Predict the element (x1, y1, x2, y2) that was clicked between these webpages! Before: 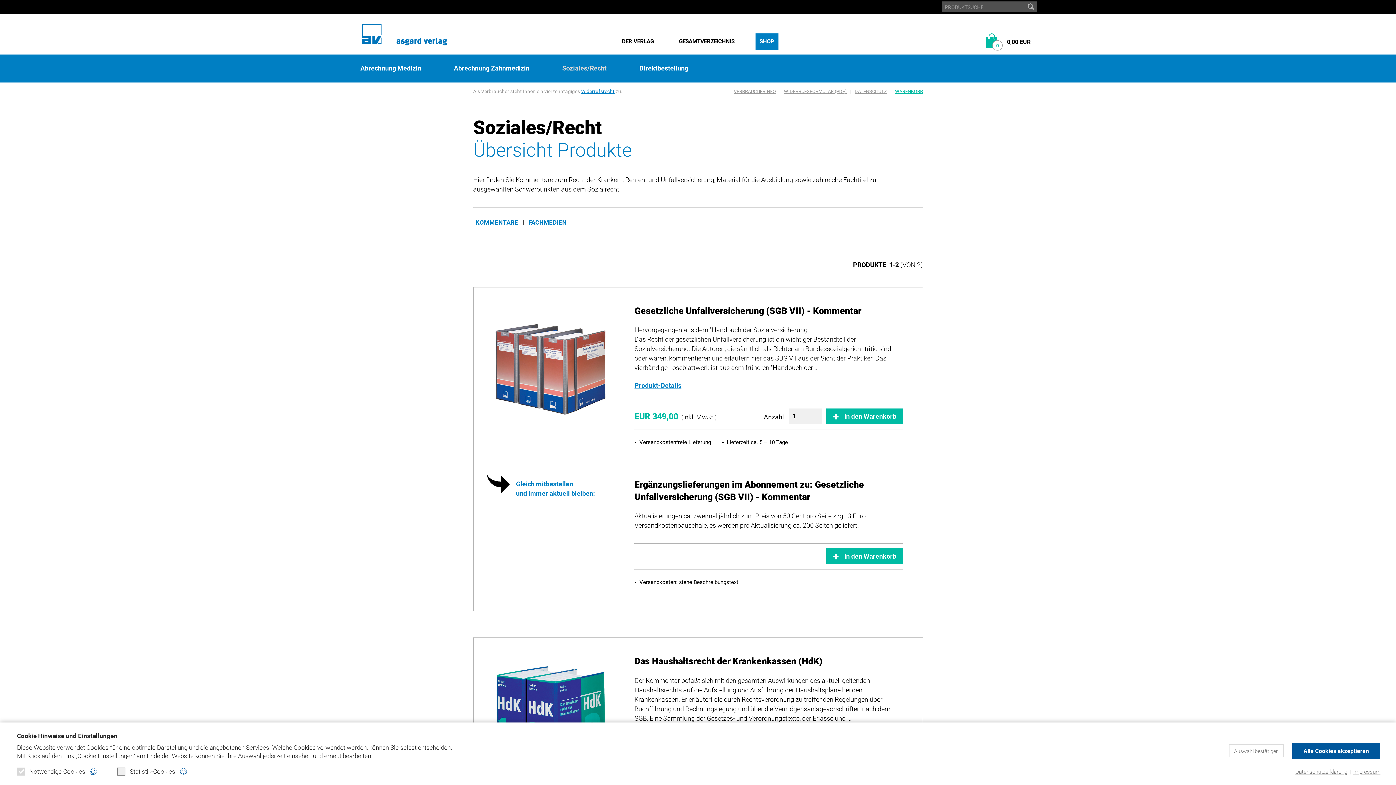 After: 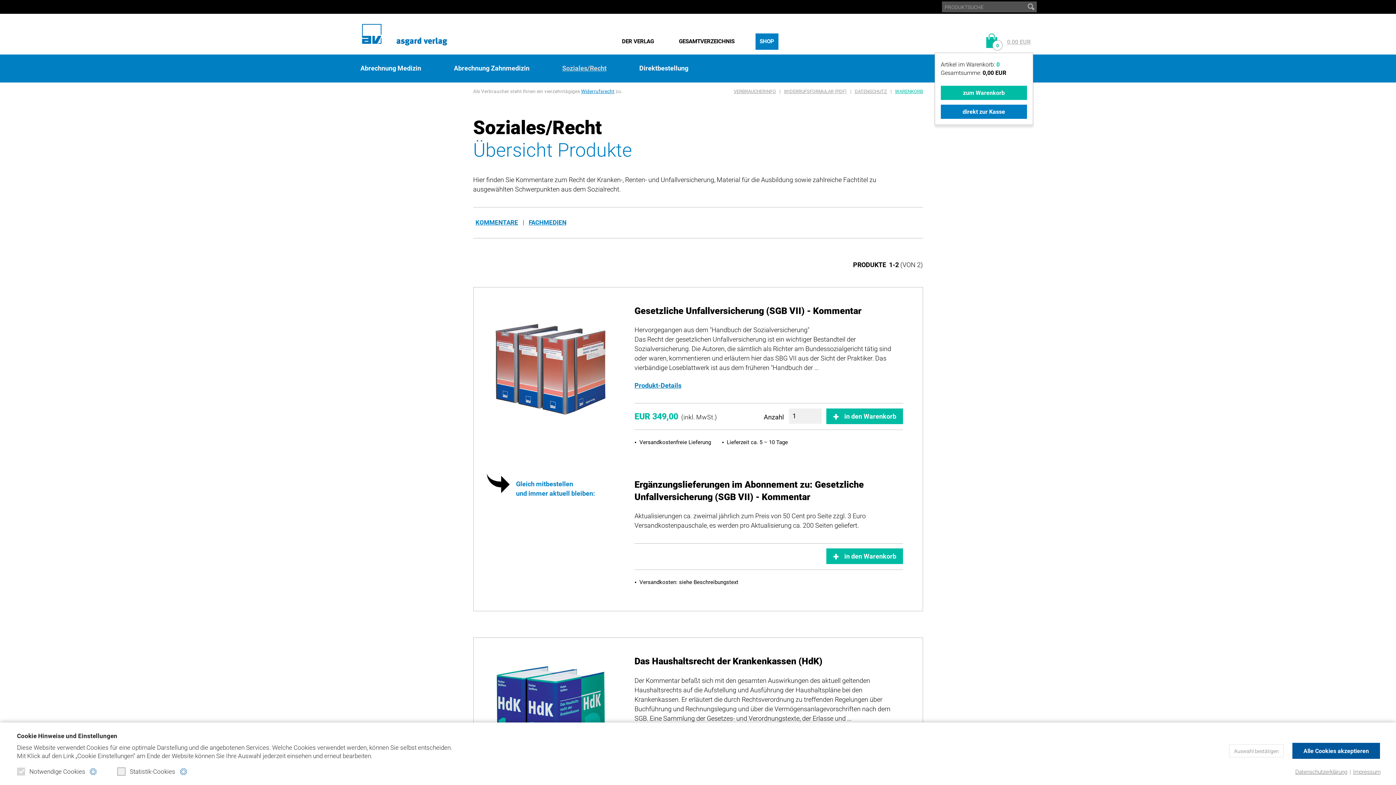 Action: bbox: (986, 33, 1030, 57) label: 0
0,00 EUR